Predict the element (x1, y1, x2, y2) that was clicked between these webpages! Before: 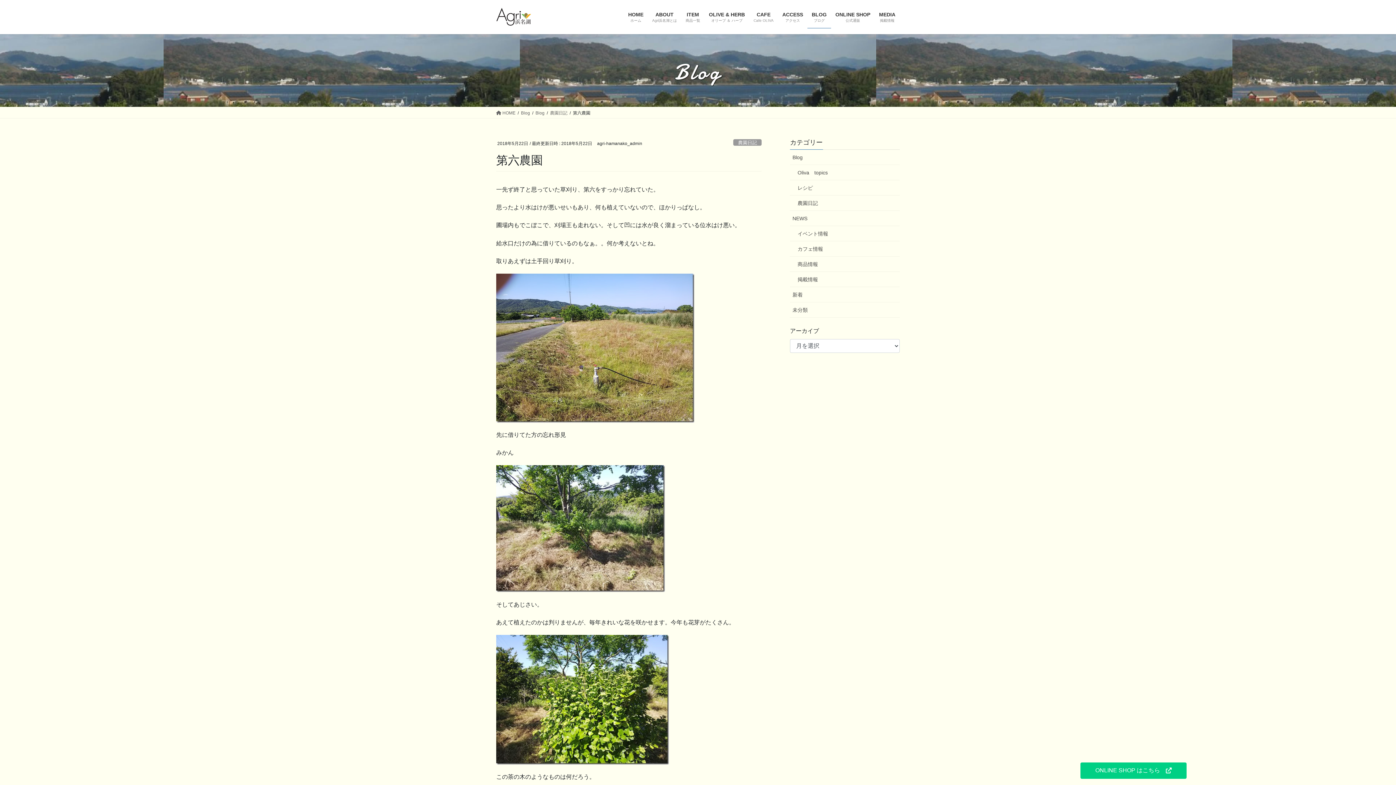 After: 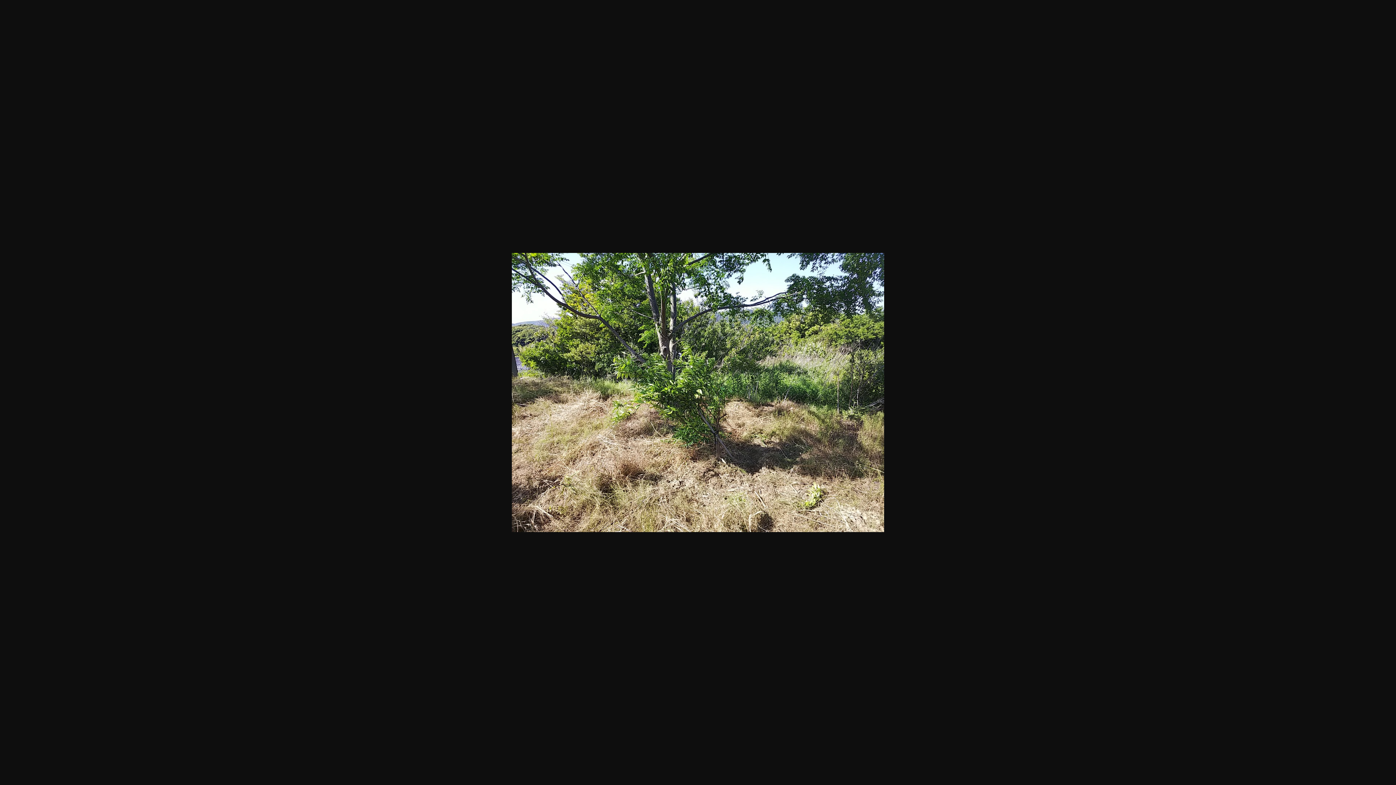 Action: bbox: (496, 525, 665, 531)